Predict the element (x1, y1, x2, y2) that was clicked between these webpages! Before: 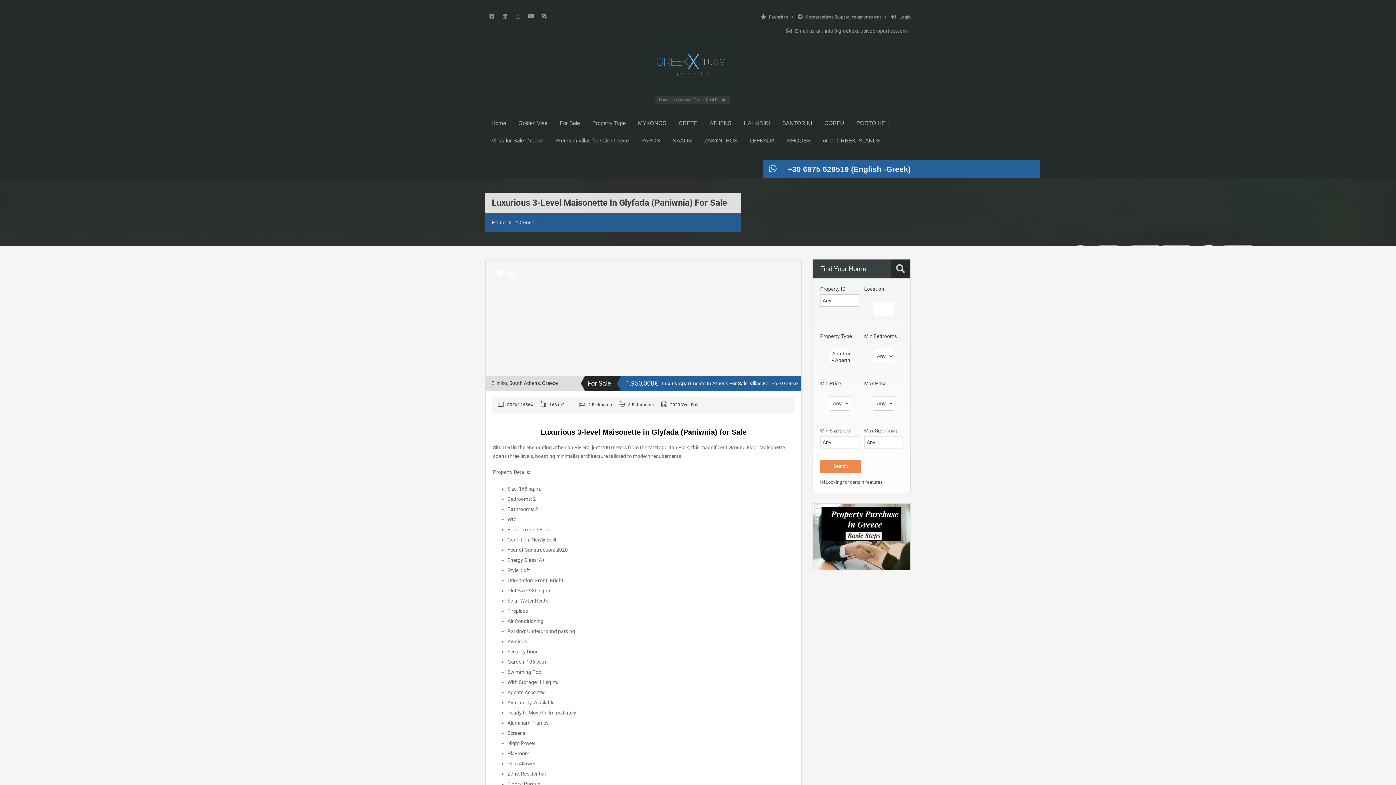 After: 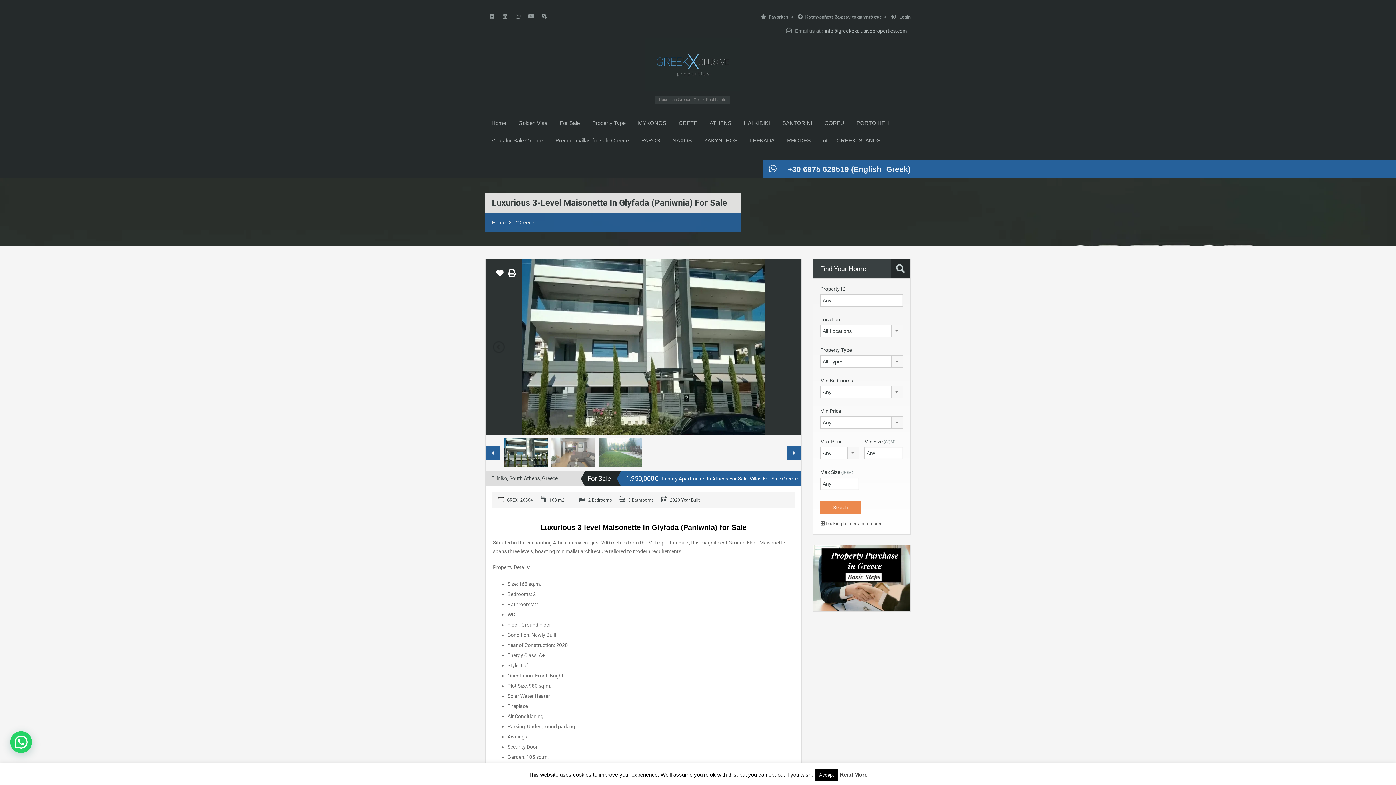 Action: bbox: (825, 28, 907, 33) label: info@greekexclusiveproperties.com